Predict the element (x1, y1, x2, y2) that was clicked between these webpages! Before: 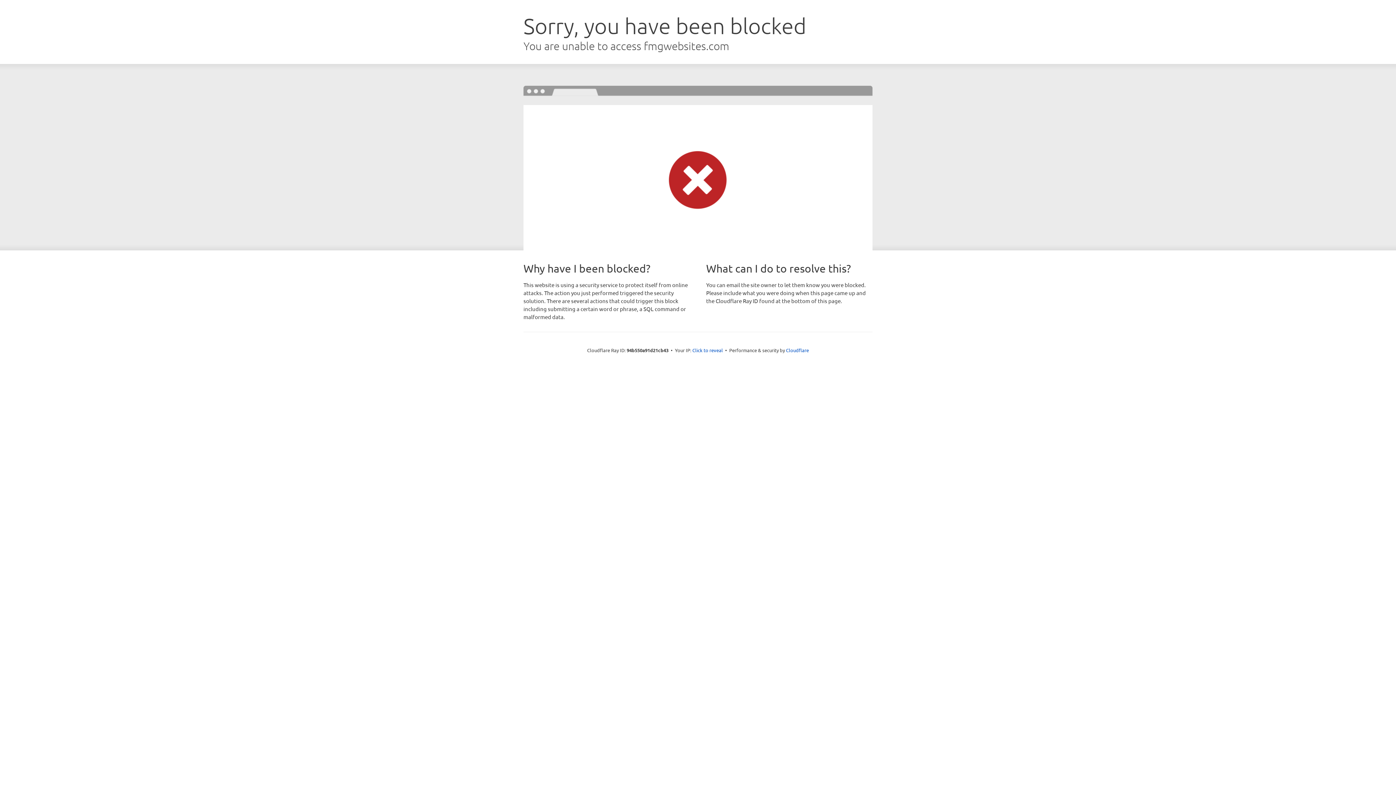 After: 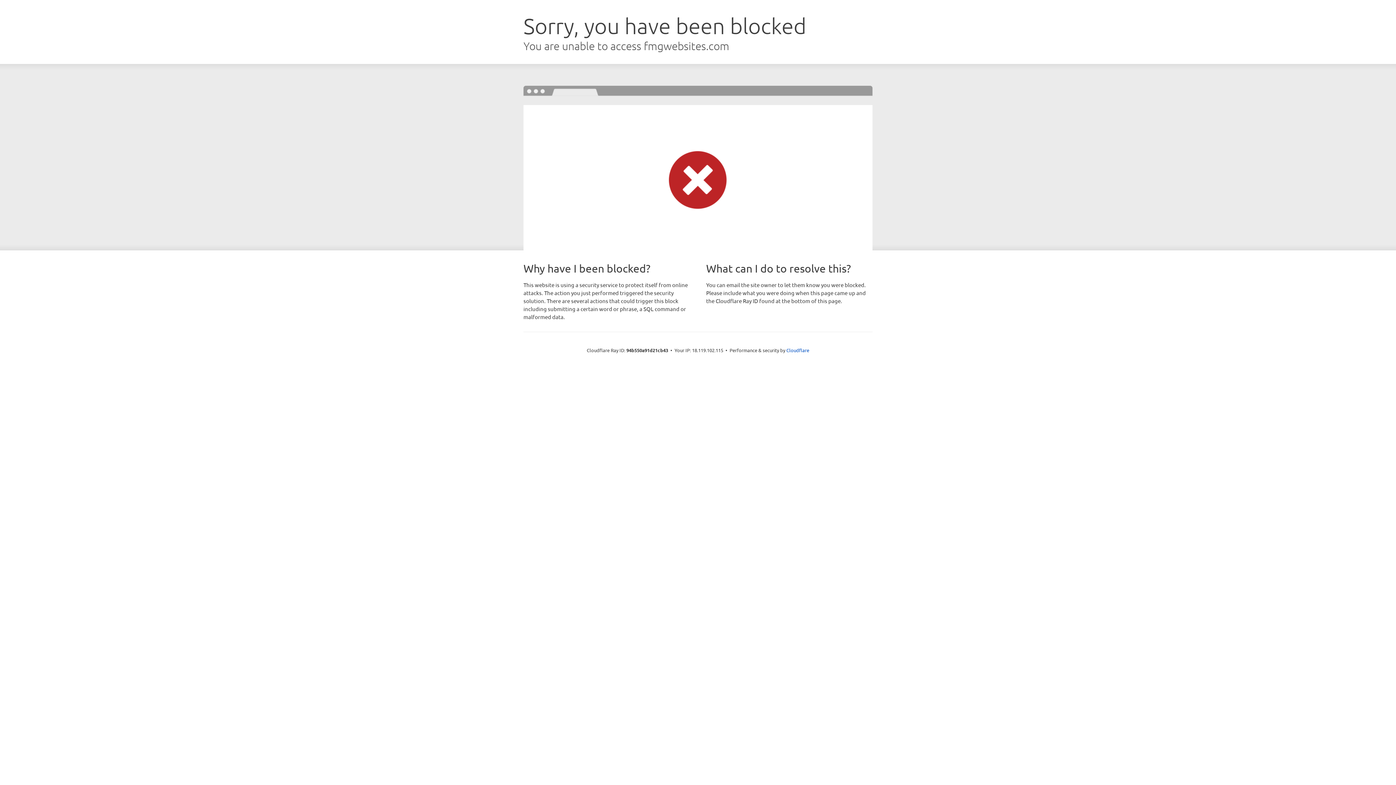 Action: bbox: (692, 346, 723, 353) label: Click to reveal